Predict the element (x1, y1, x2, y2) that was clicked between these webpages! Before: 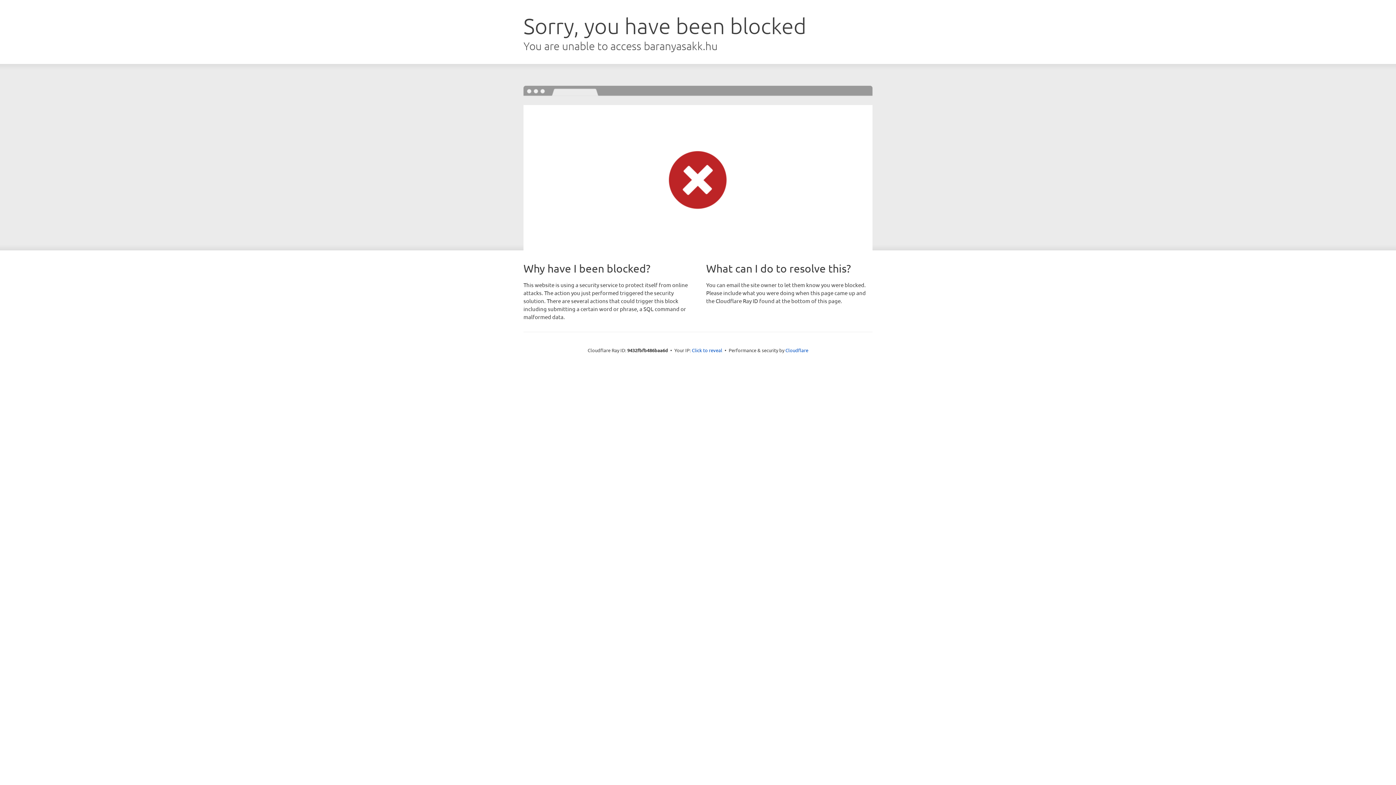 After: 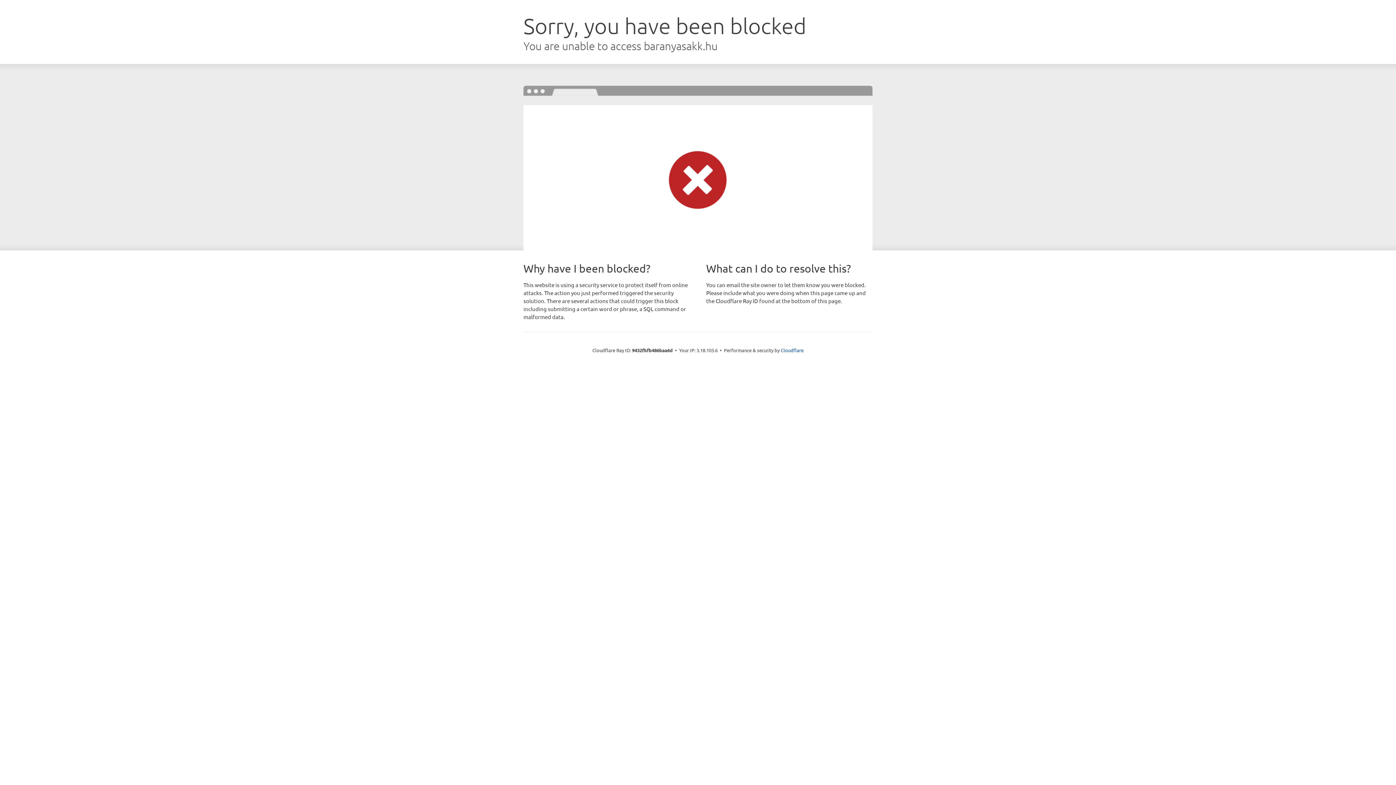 Action: bbox: (692, 346, 722, 353) label: Click to reveal